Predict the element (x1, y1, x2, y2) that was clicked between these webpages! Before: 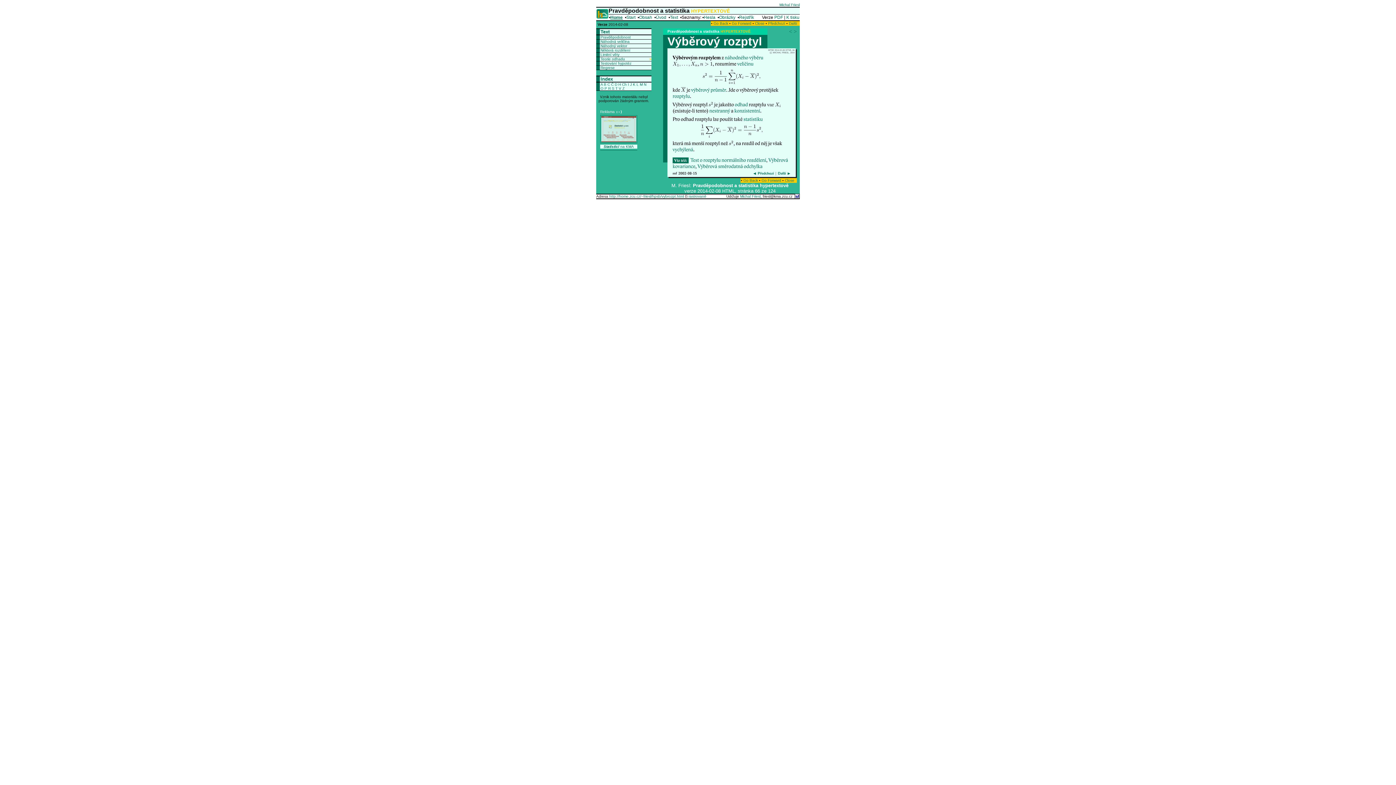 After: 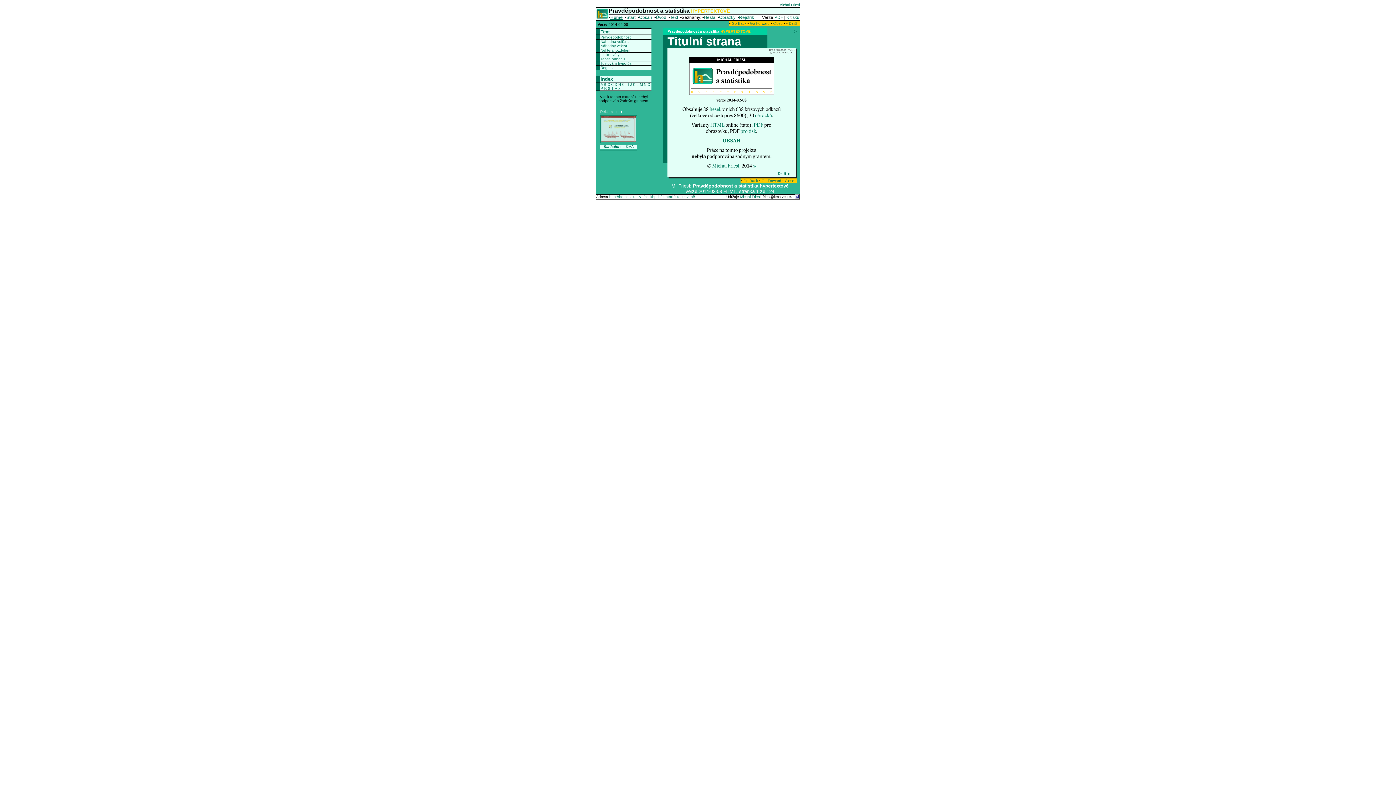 Action: bbox: (626, 14, 635, 20) label: Start